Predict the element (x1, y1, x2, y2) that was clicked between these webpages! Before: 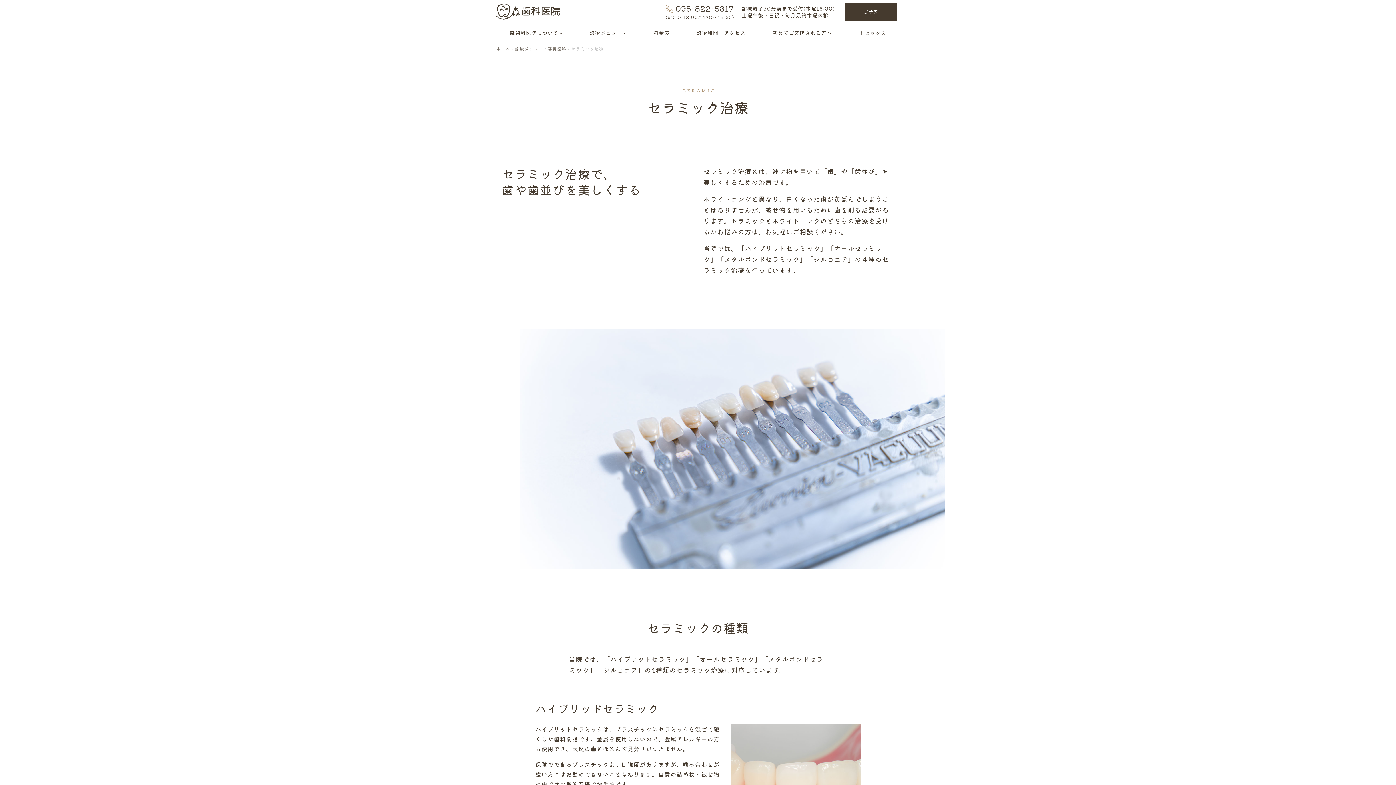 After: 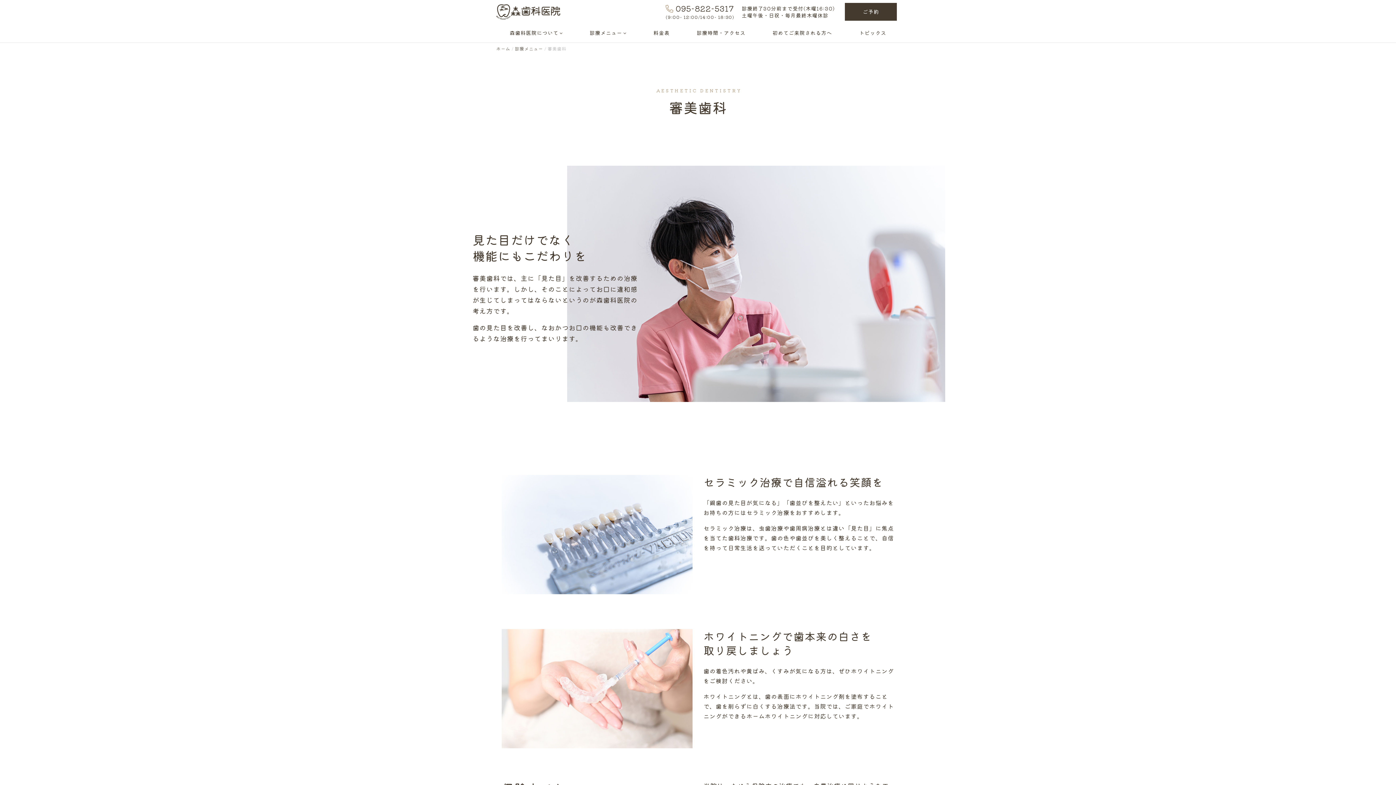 Action: bbox: (547, 45, 566, 51) label: 審美歯科